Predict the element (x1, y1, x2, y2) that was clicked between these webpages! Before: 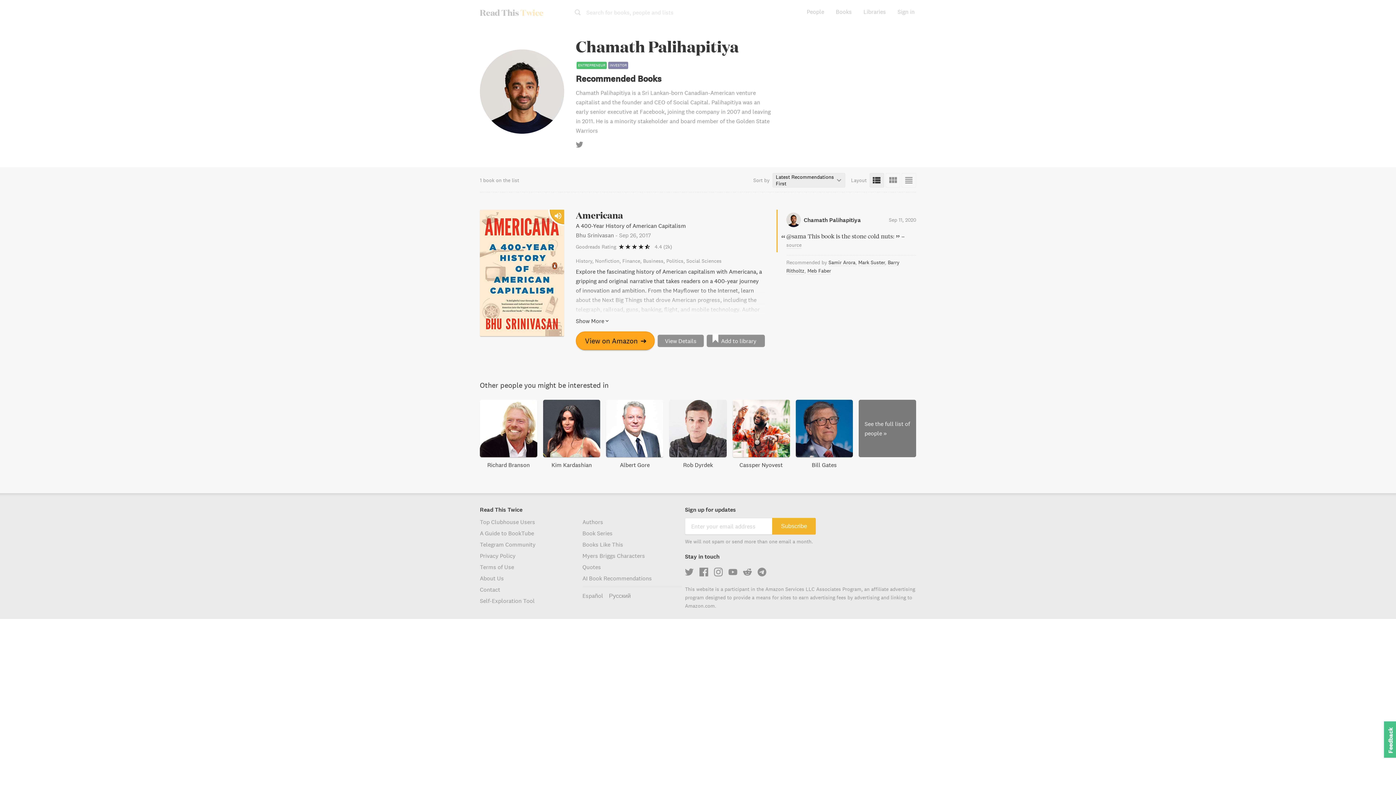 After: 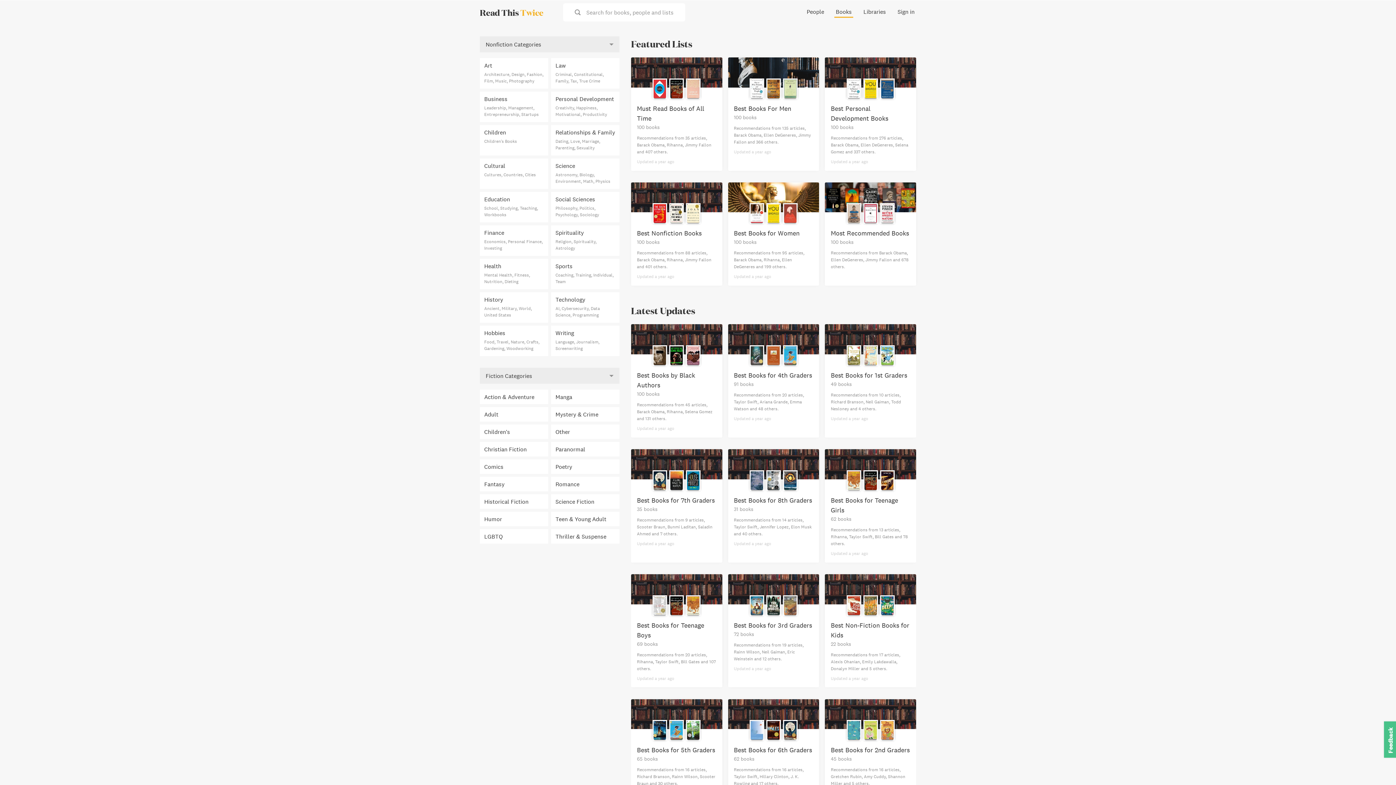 Action: label: Books bbox: (834, 6, 853, 17)